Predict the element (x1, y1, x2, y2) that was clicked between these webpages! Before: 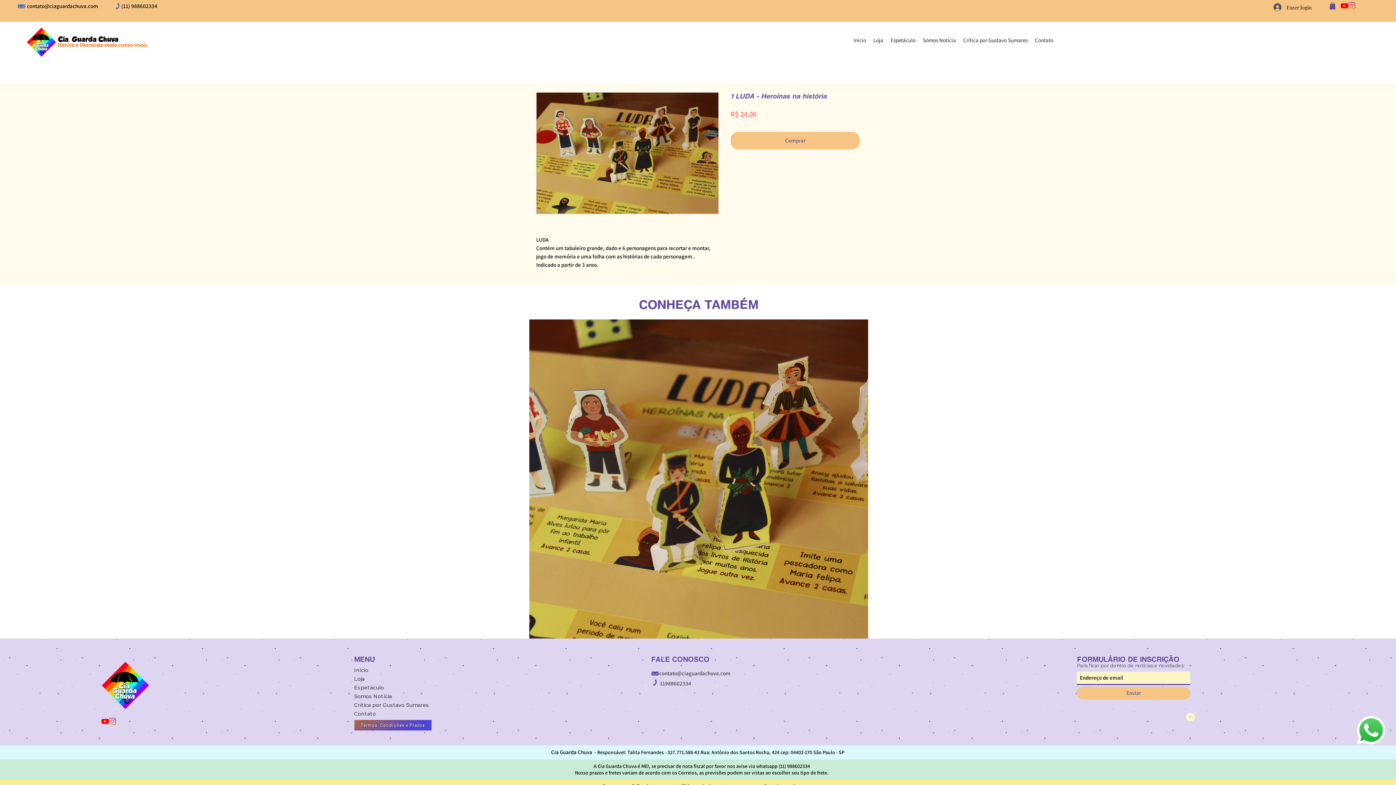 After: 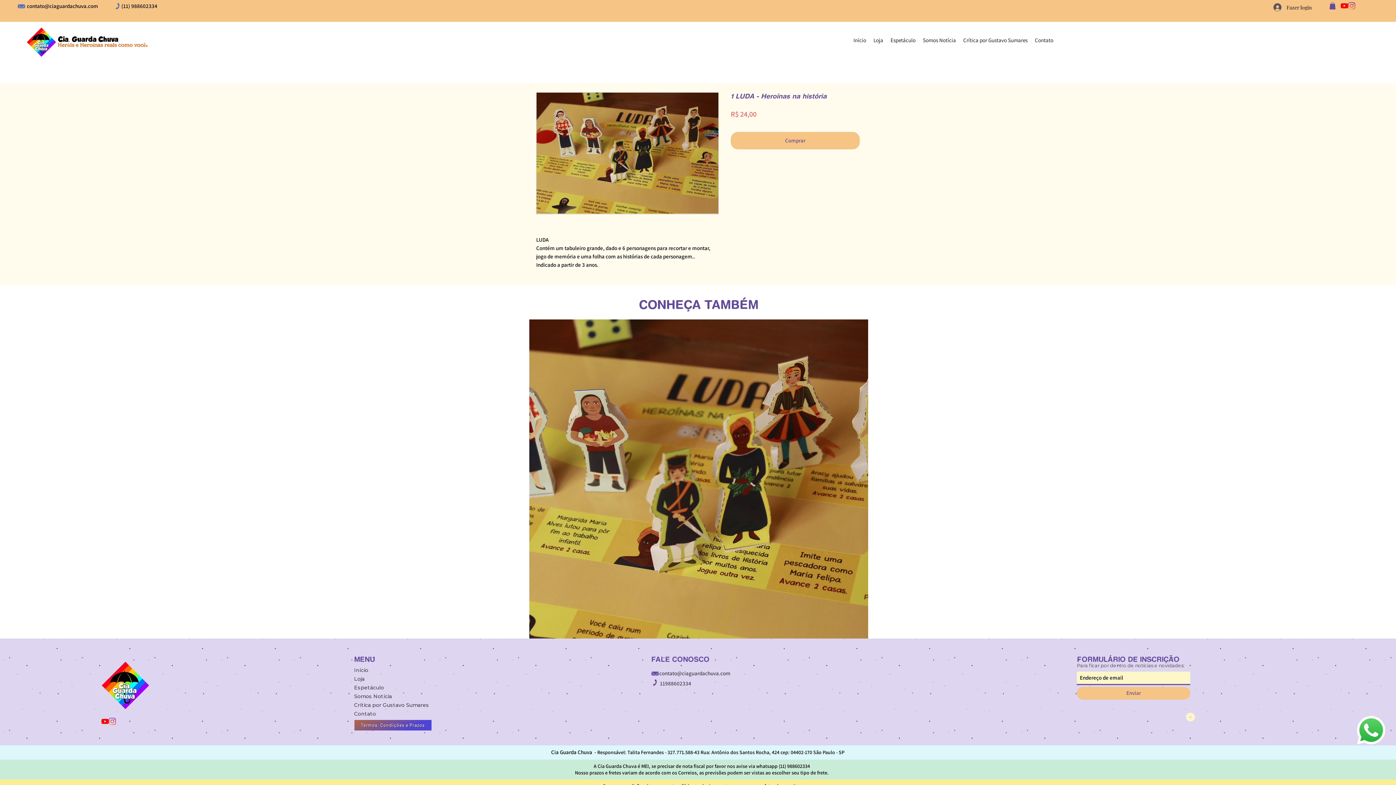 Action: bbox: (659, 670, 730, 676) label: contato@ciaguardachuva.com